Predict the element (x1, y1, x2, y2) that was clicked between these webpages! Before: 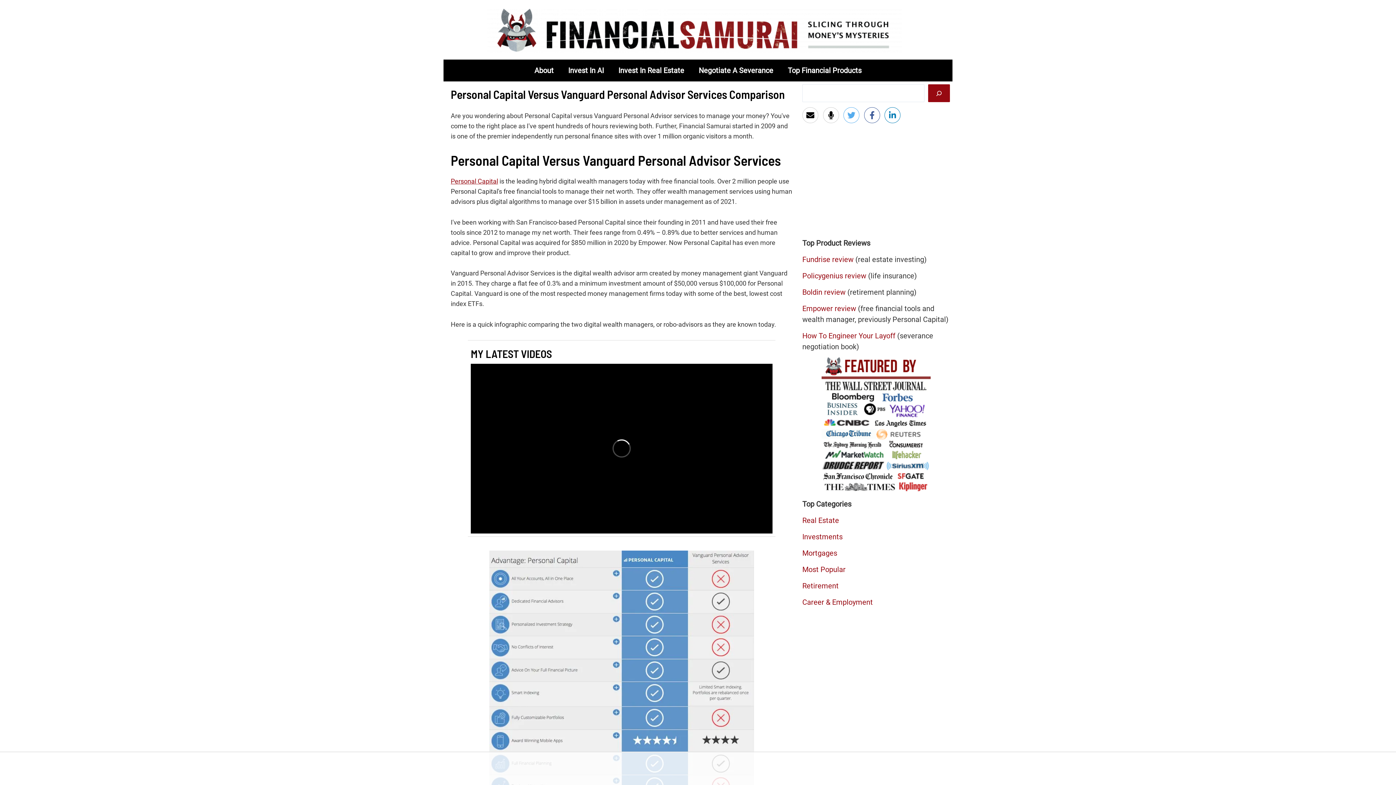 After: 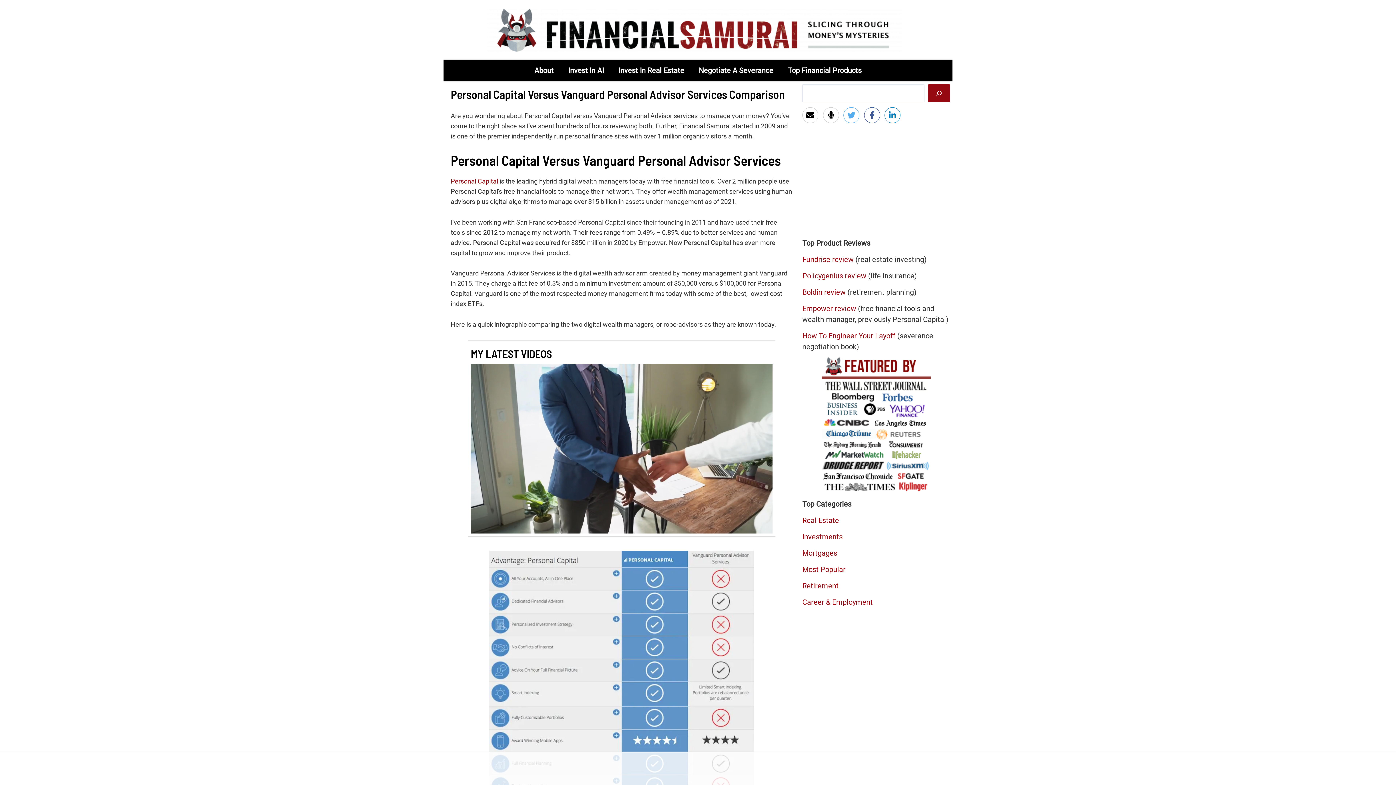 Action: label: Fundrise review bbox: (802, 255, 853, 263)